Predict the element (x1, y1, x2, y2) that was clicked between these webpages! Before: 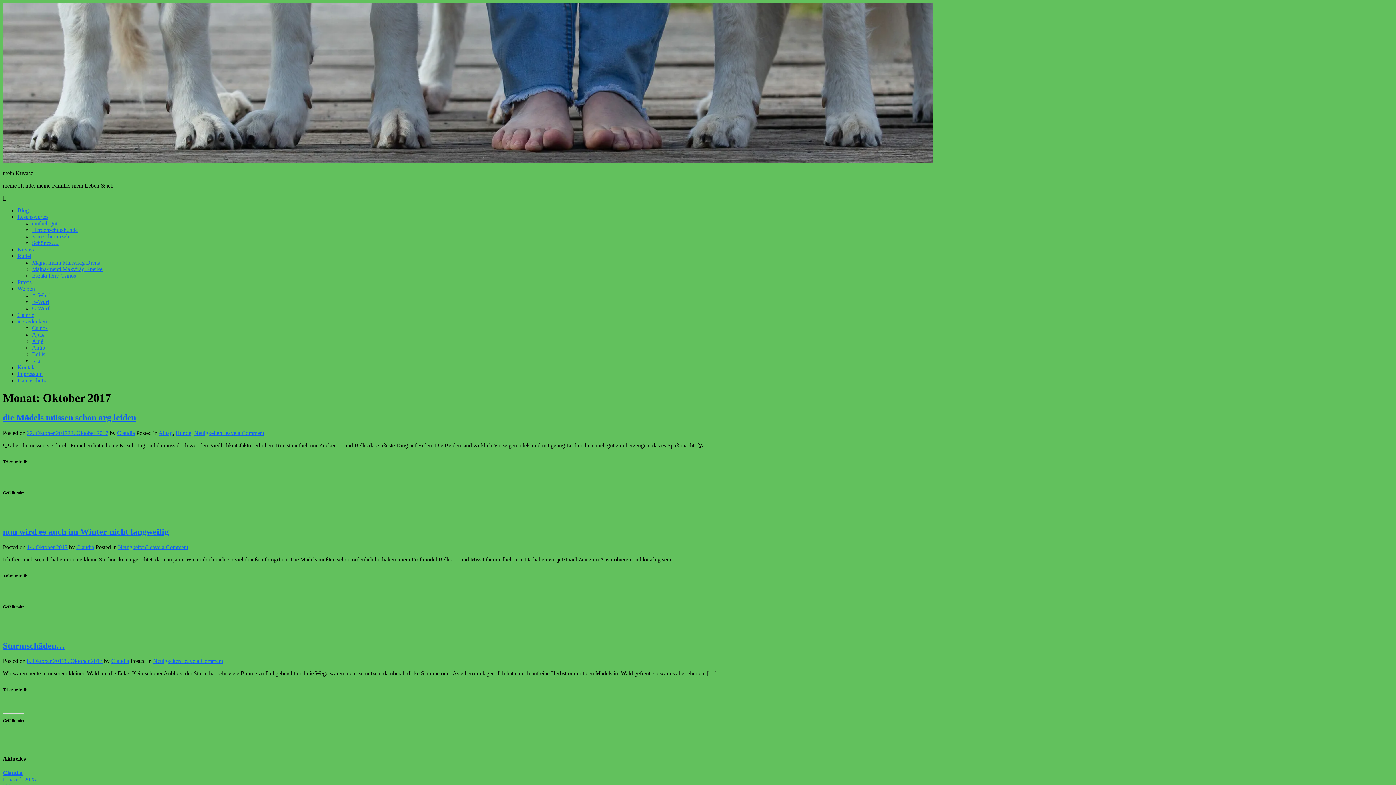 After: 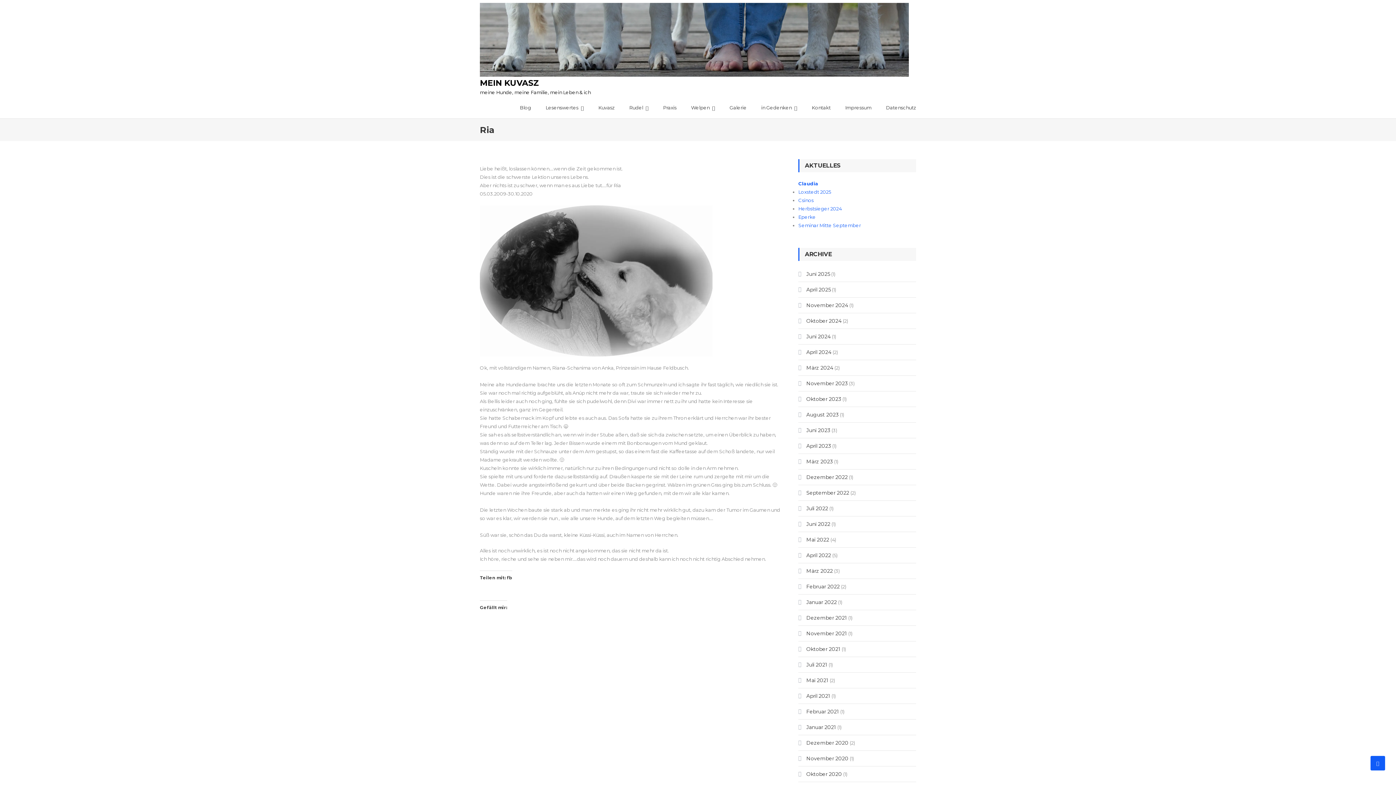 Action: bbox: (32, 357, 40, 364) label: Ria